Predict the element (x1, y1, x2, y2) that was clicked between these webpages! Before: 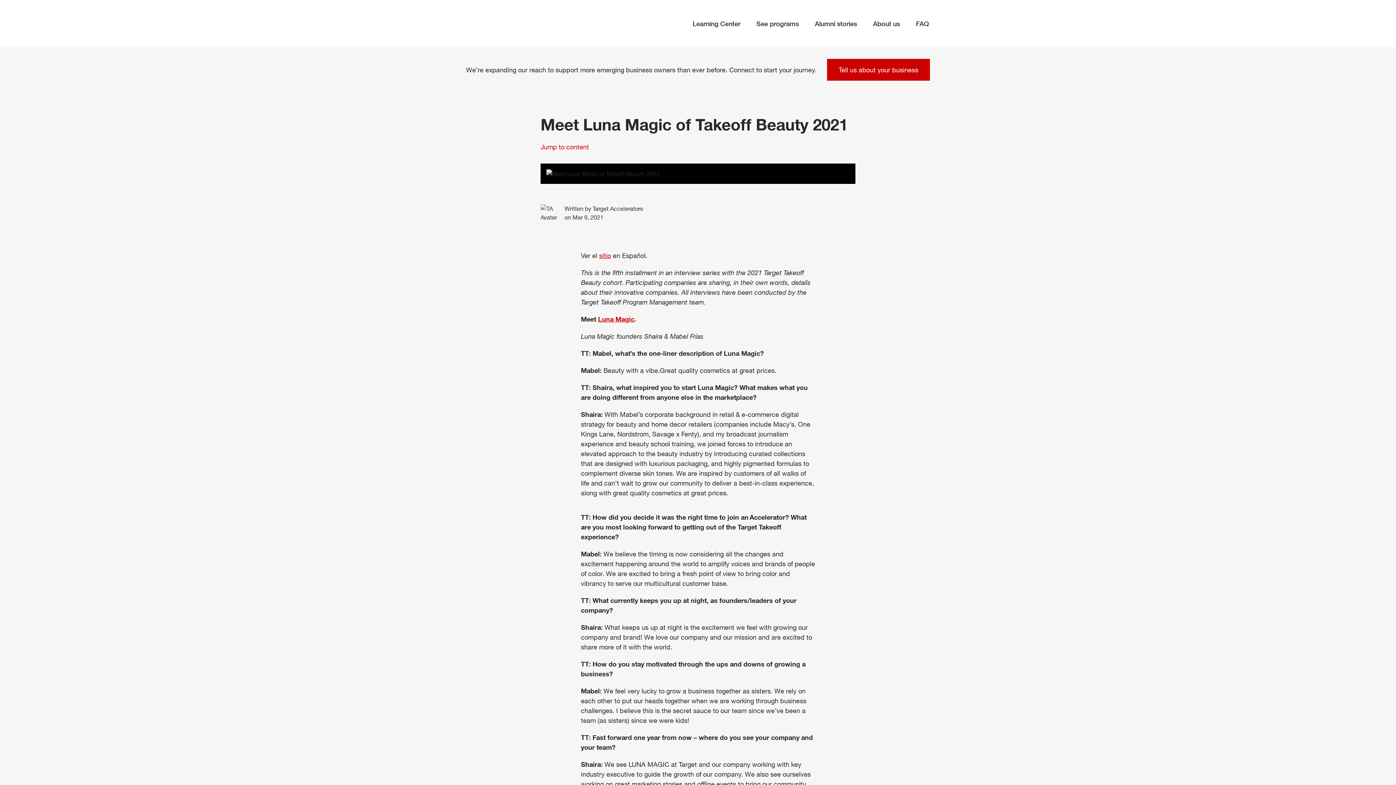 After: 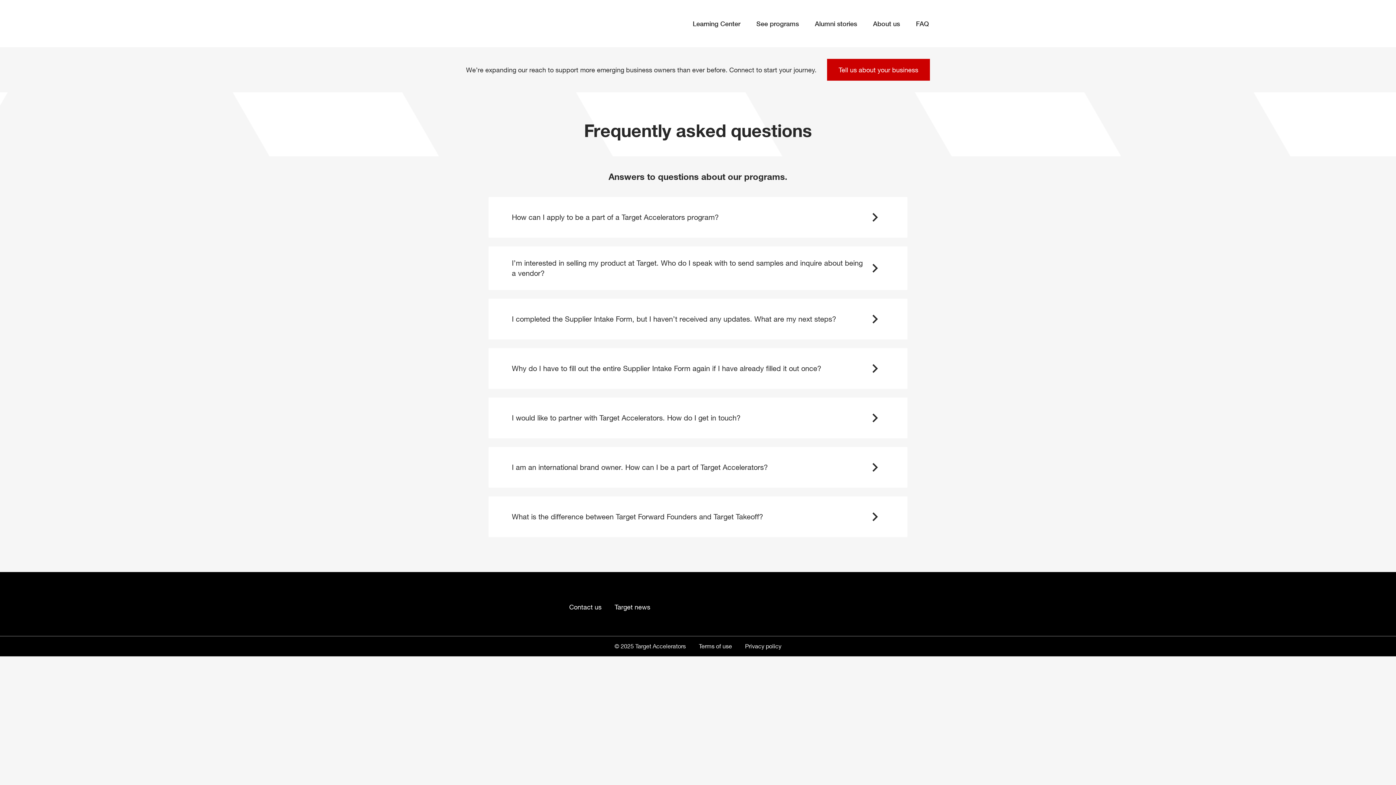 Action: bbox: (908, 7, 936, 40) label: FAQ